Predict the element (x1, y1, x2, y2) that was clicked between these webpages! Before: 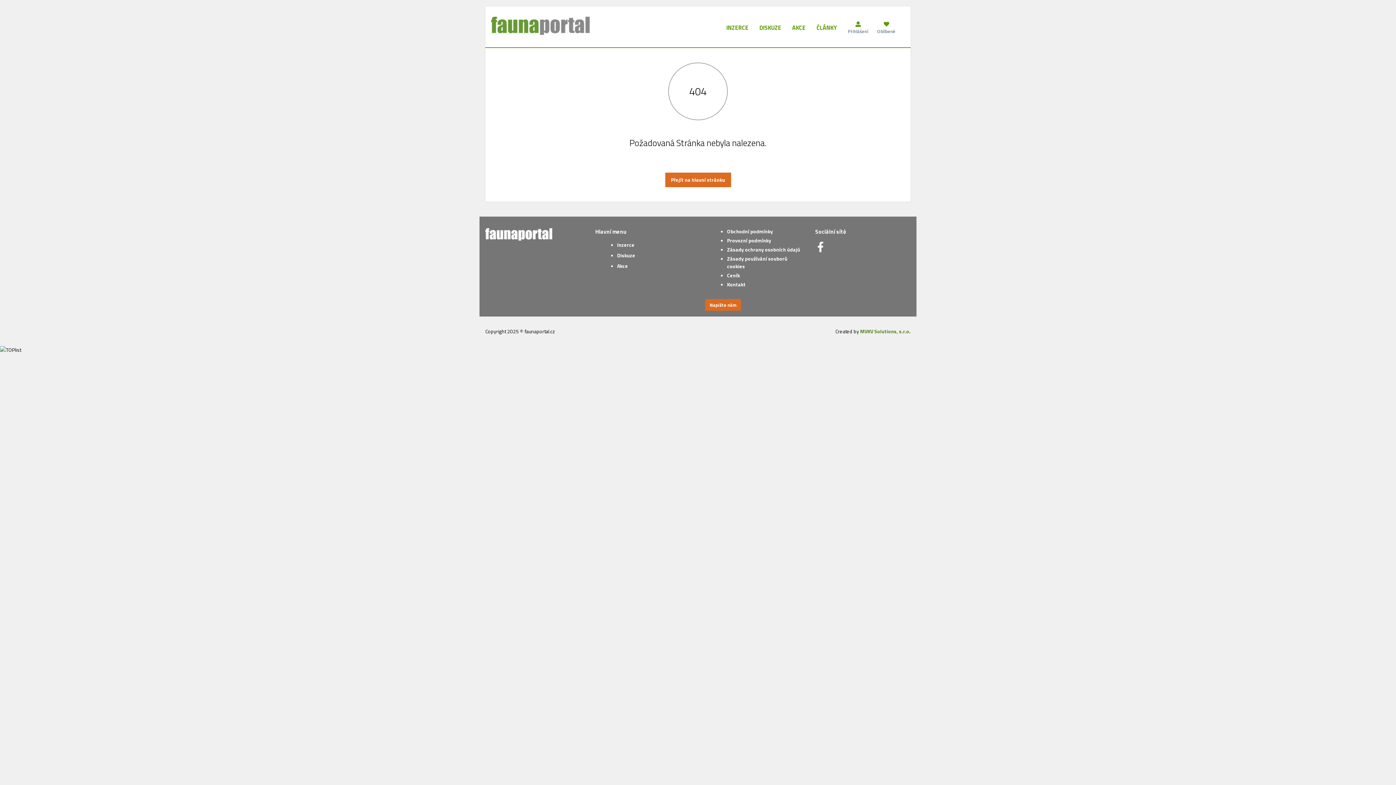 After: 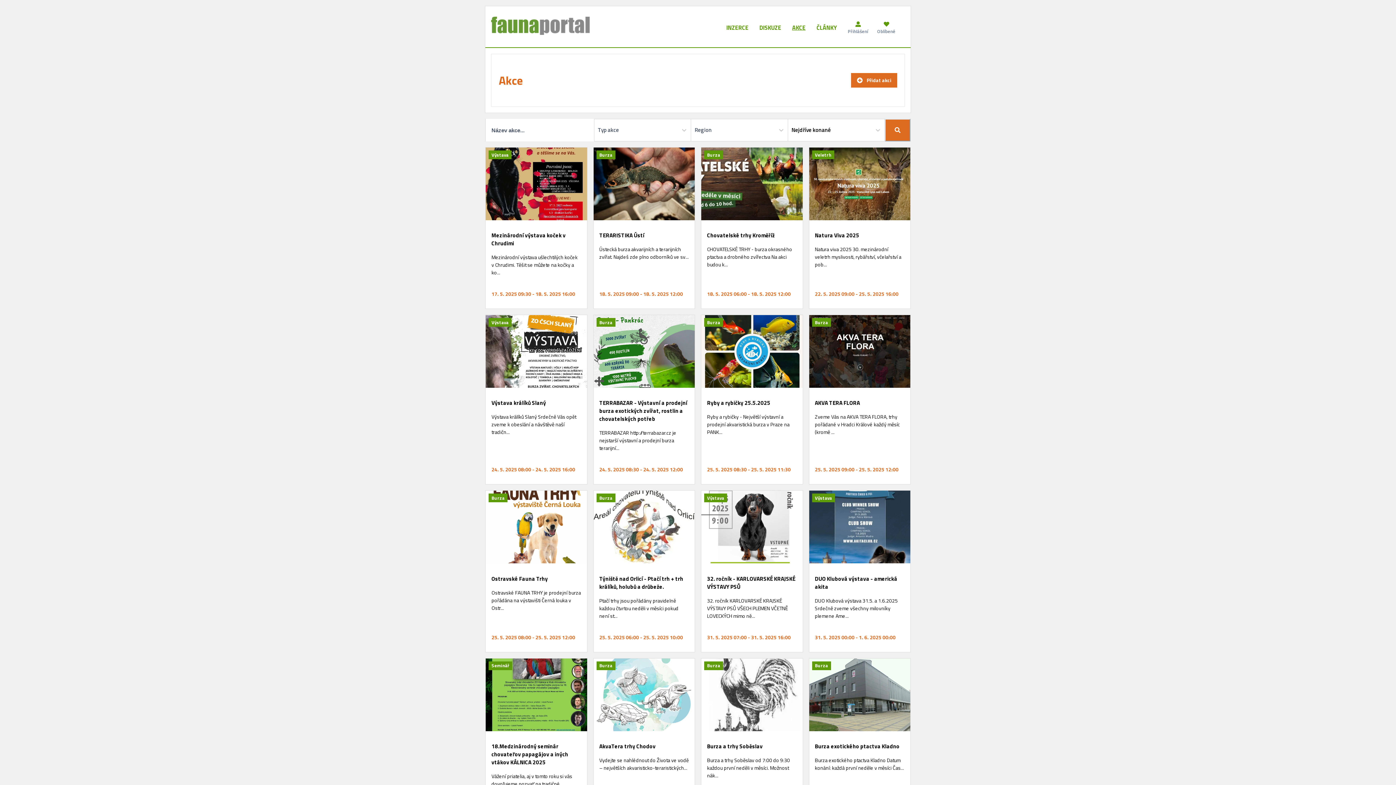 Action: bbox: (617, 262, 628, 269) label: Akce